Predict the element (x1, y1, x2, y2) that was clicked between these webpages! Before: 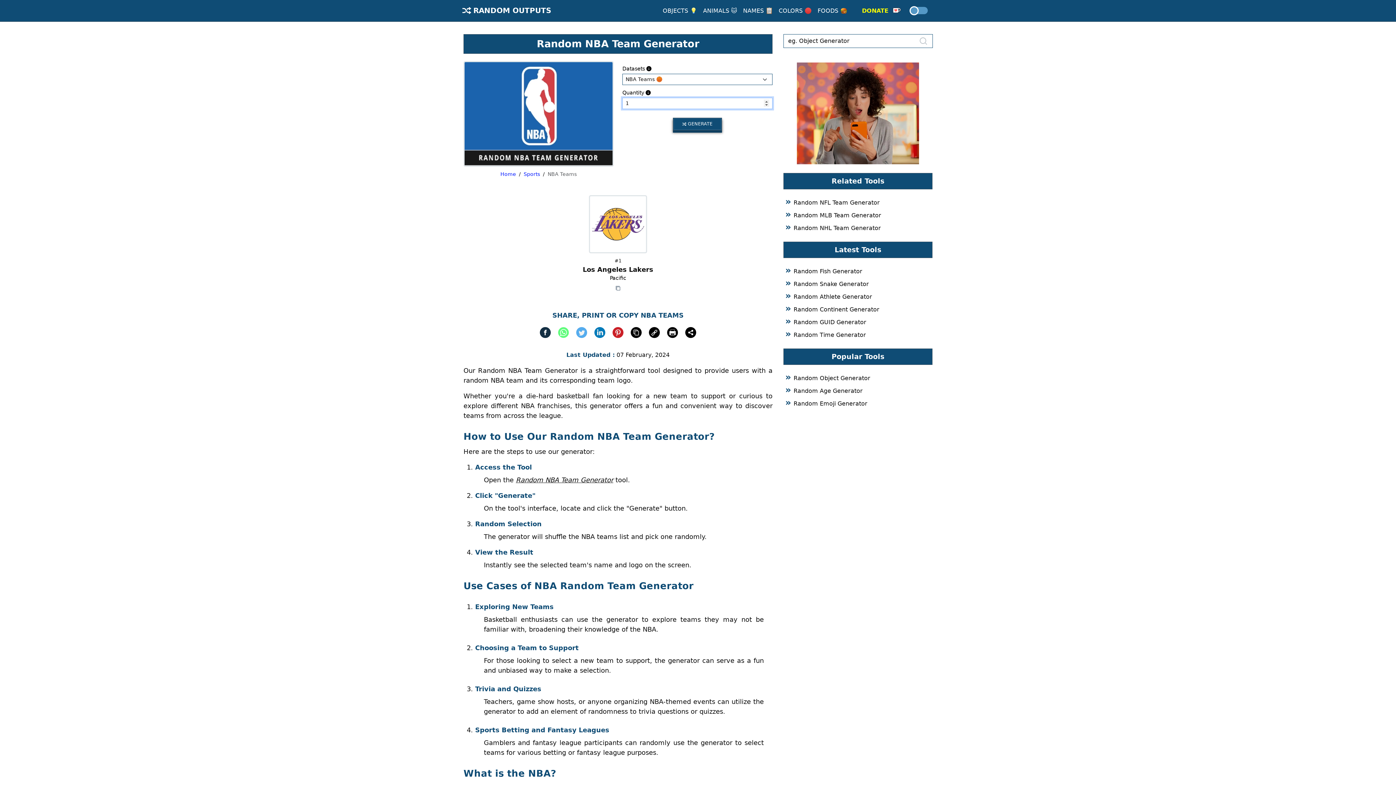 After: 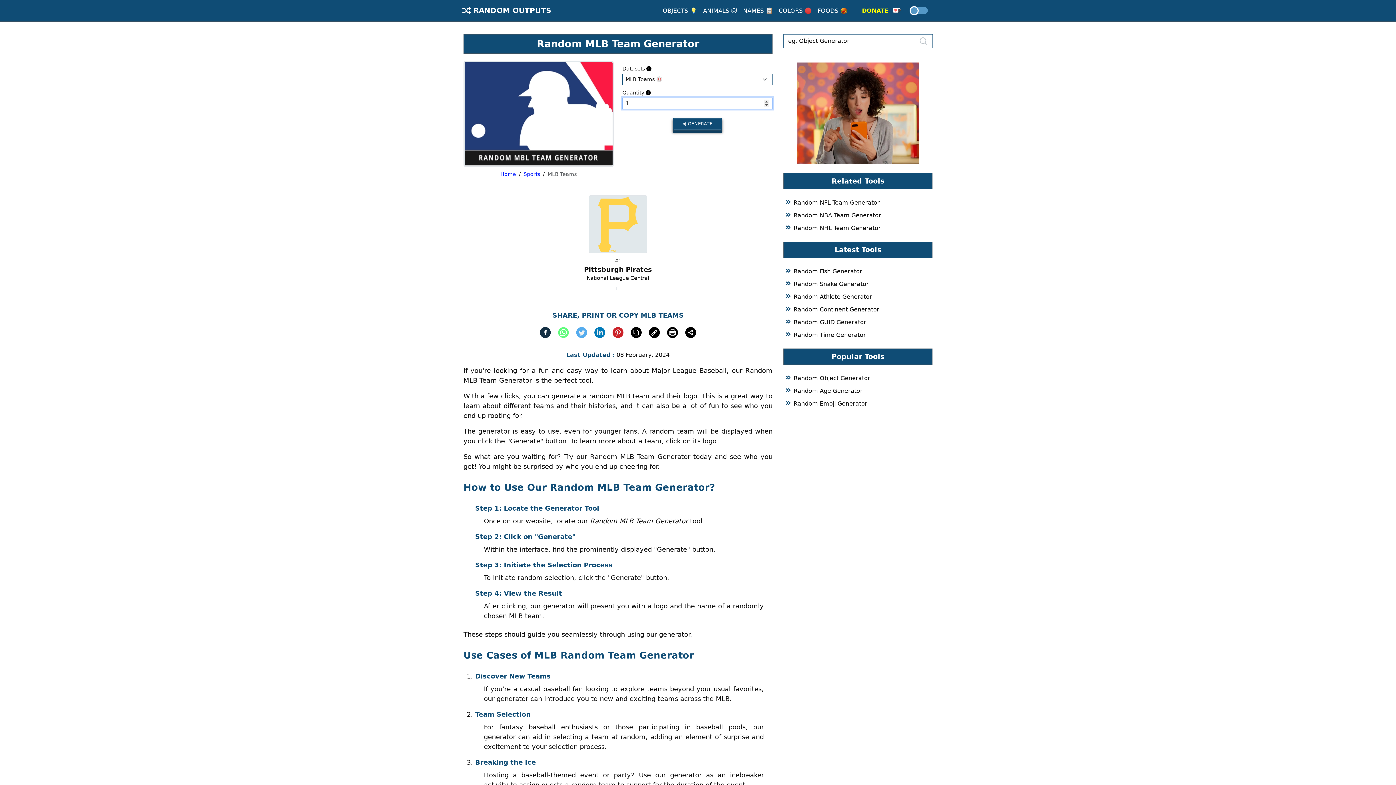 Action: bbox: (793, 210, 881, 220) label: Random MLB Team Generator